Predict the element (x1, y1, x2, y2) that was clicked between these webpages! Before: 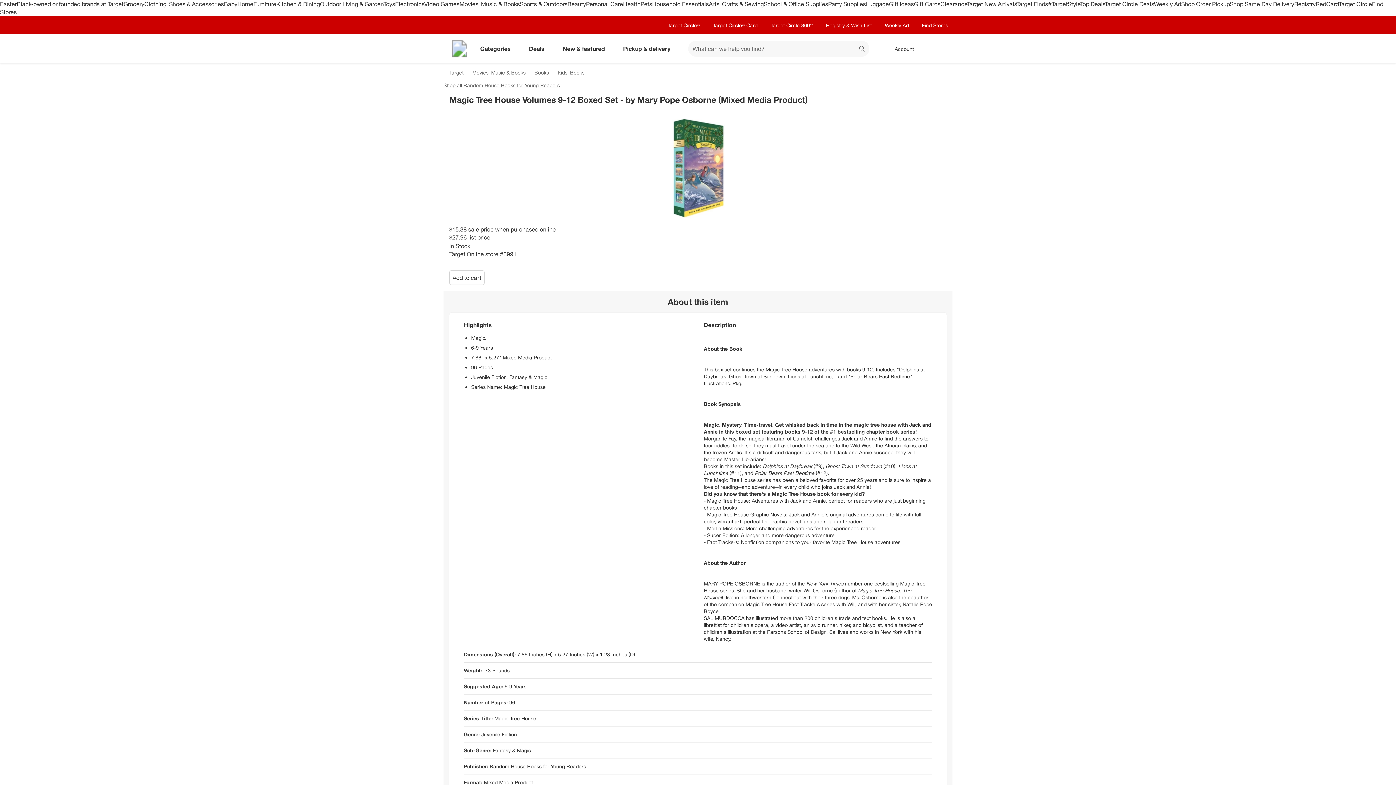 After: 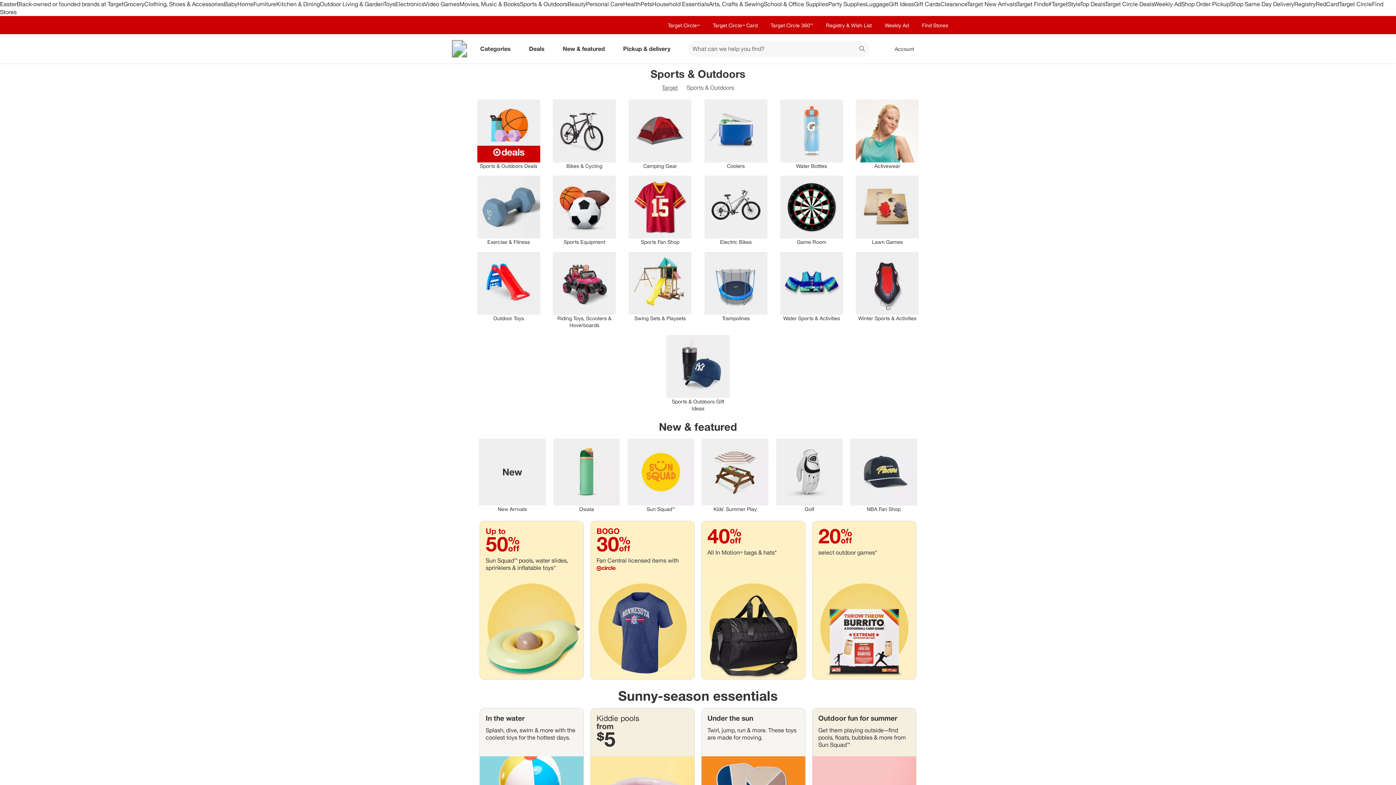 Action: bbox: (520, 0, 567, 7) label: Sports & Outdoors